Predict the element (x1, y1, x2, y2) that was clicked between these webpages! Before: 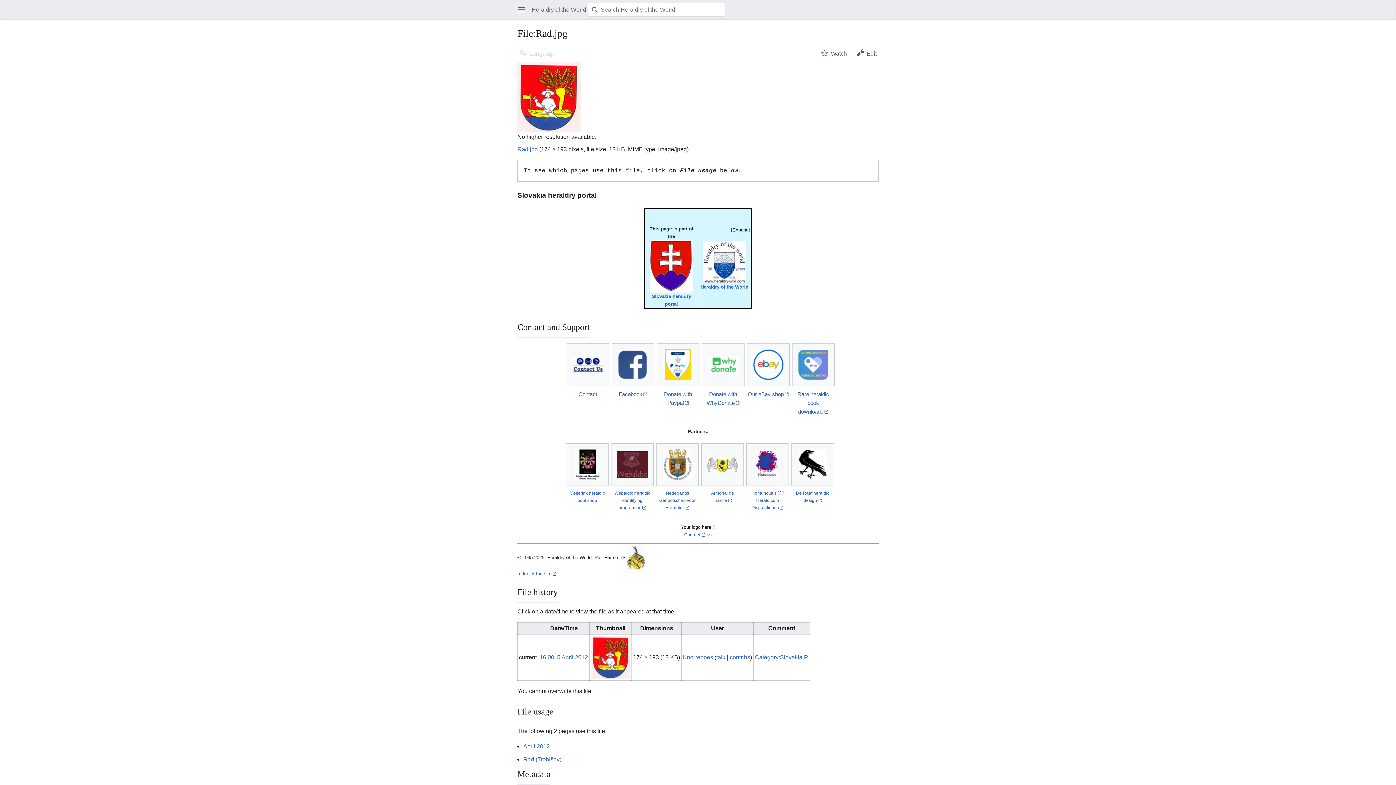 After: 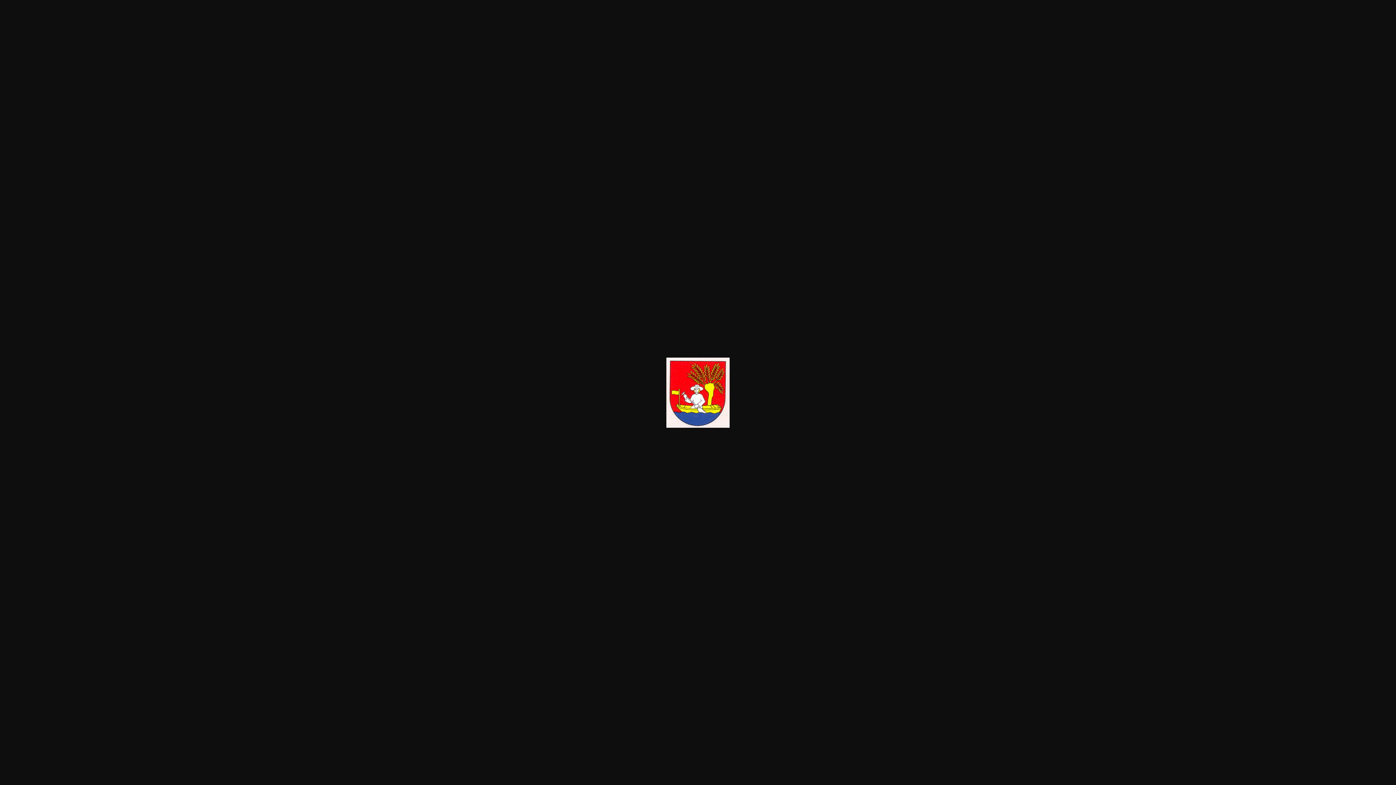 Action: bbox: (591, 654, 630, 660)